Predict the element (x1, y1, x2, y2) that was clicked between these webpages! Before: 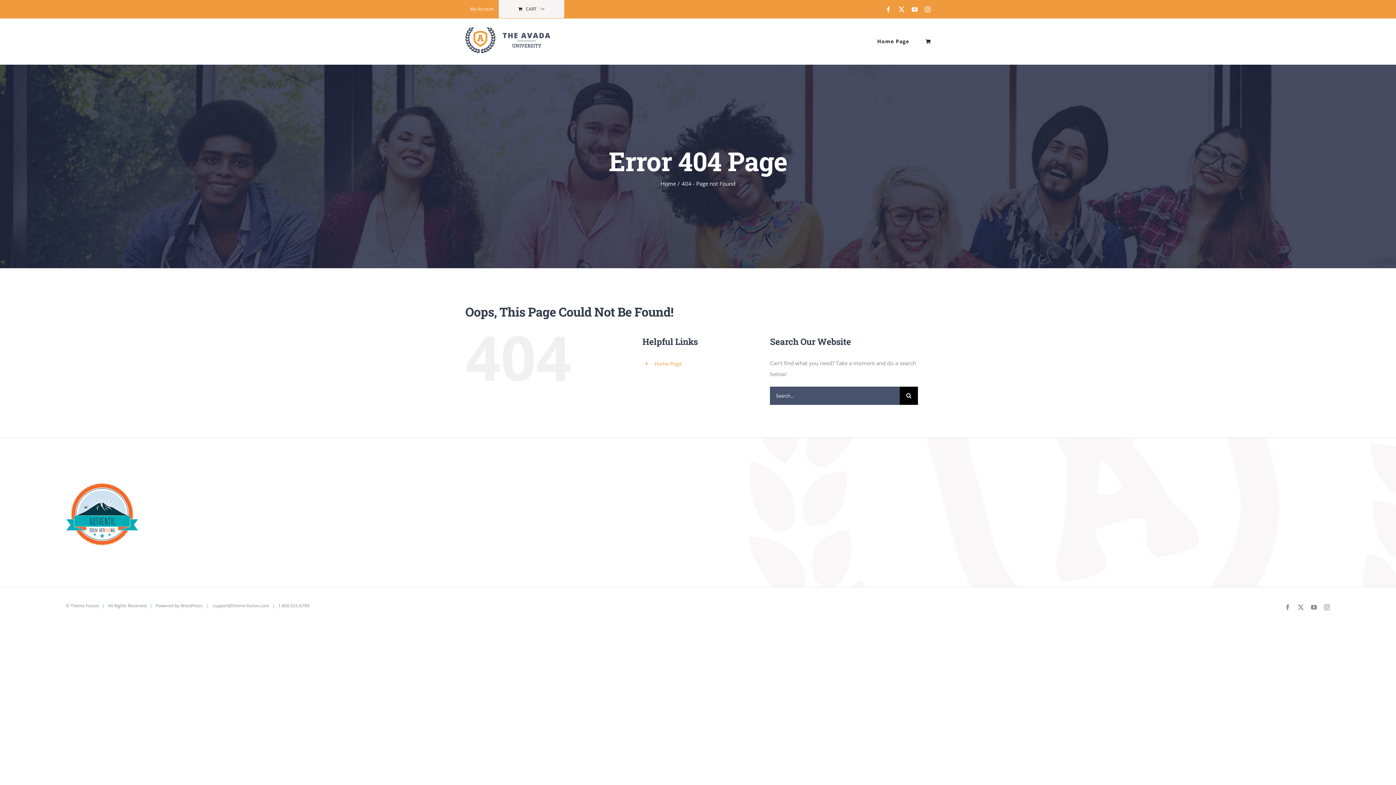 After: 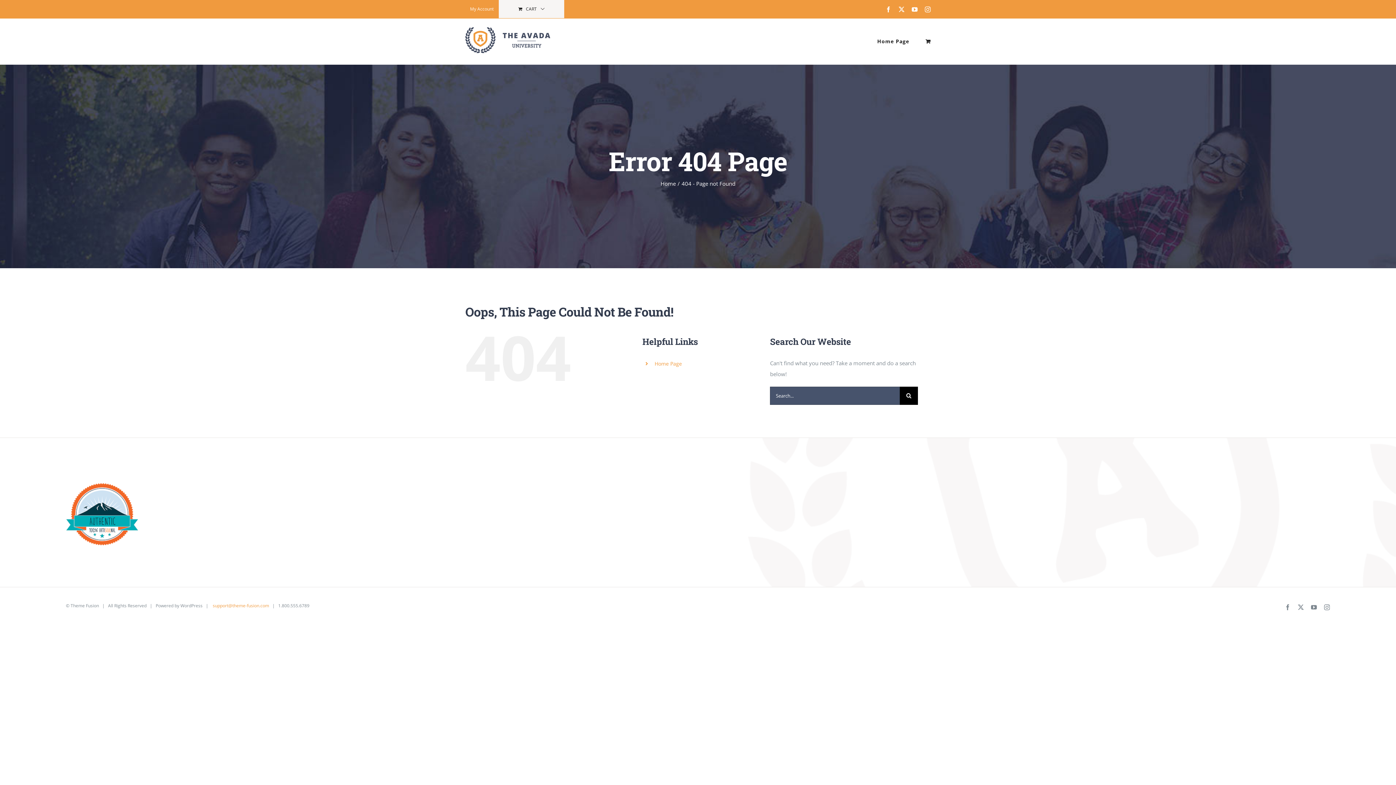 Action: bbox: (212, 602, 269, 609) label: support@theme-fusion.com